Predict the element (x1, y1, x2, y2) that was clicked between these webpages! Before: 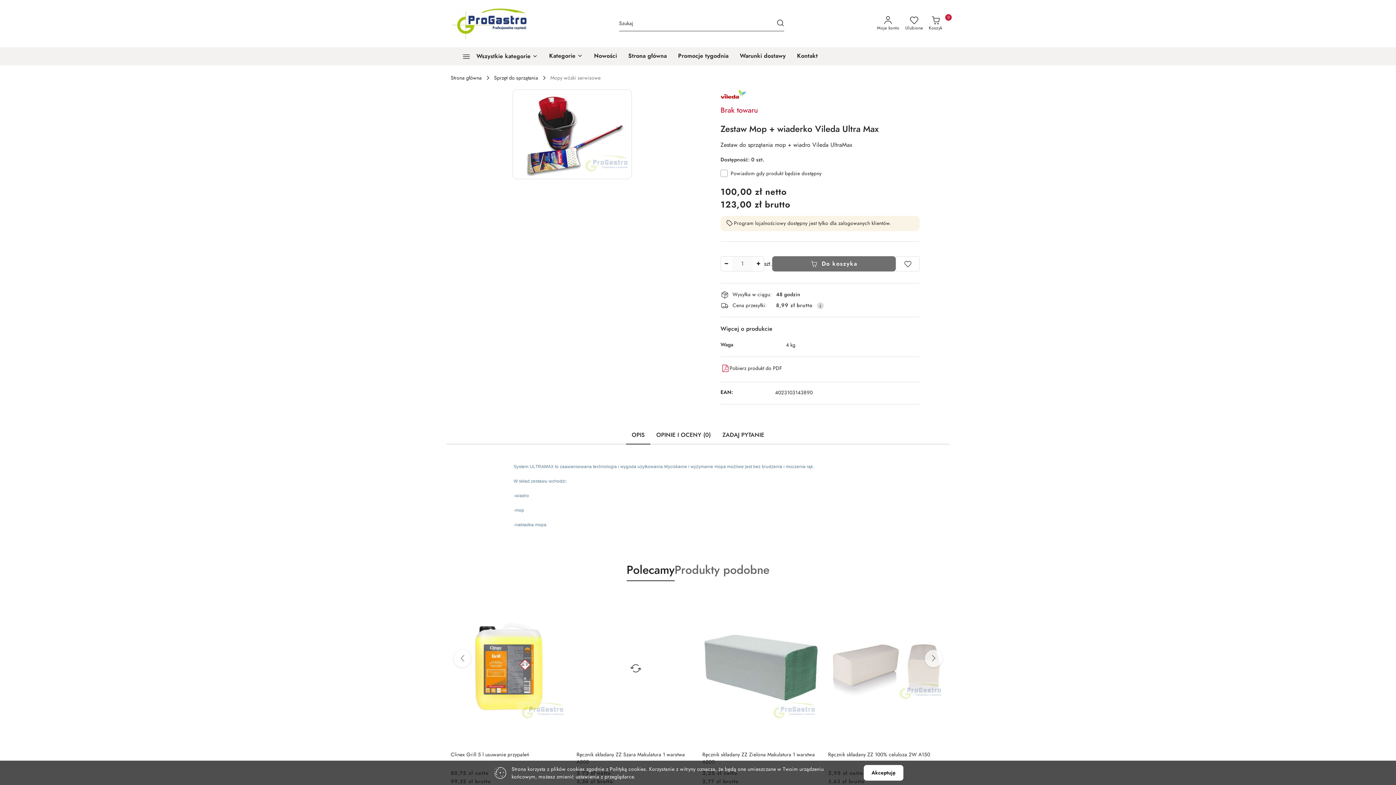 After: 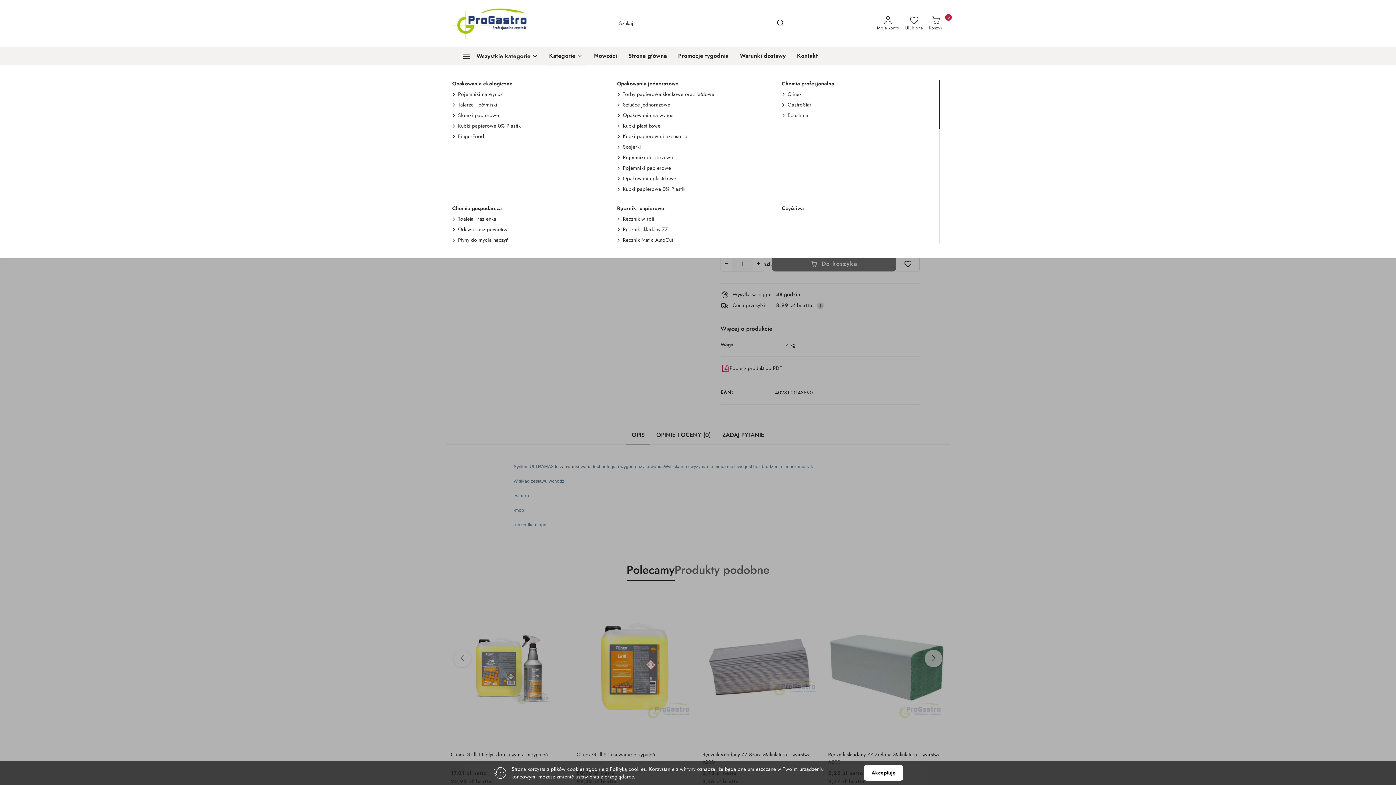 Action: label: Kategorie bbox: (546, 47, 585, 65)